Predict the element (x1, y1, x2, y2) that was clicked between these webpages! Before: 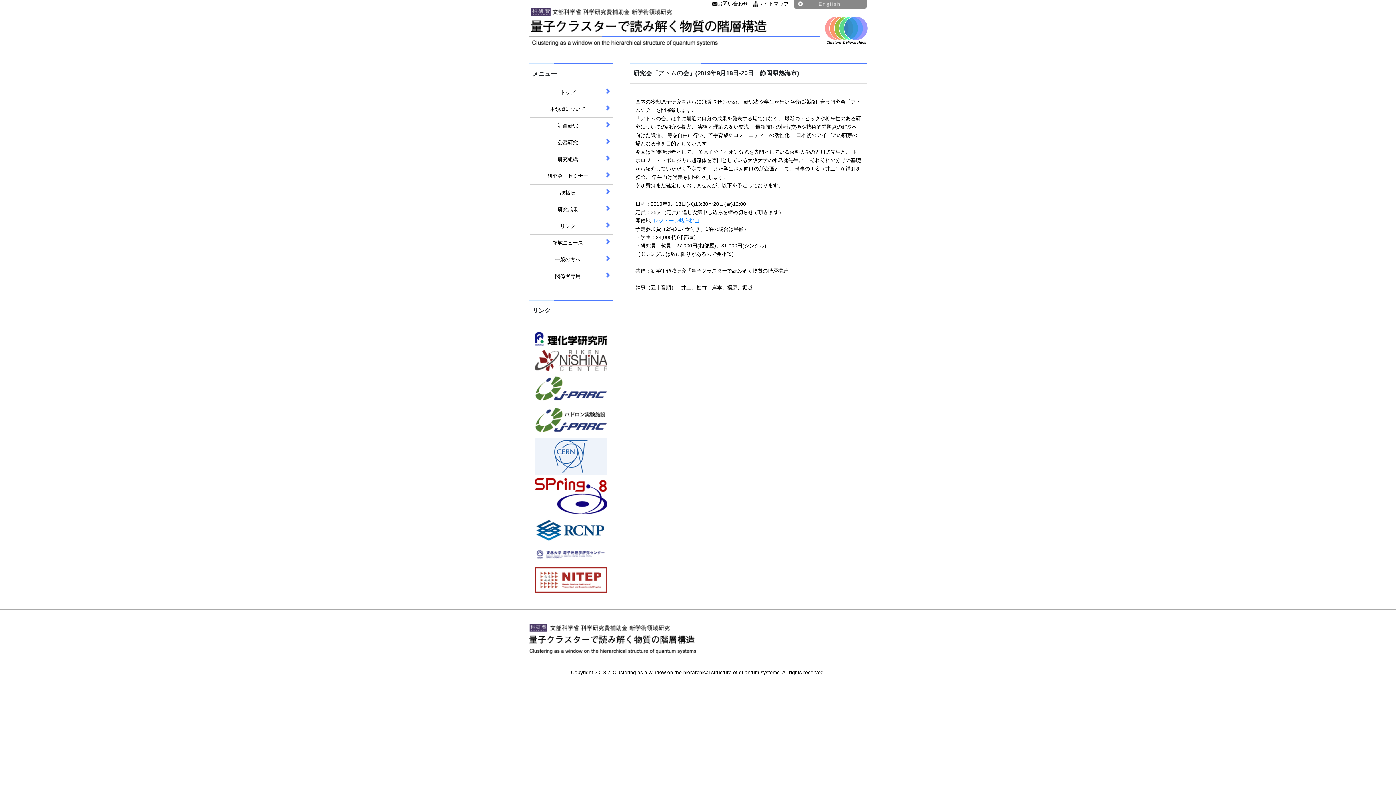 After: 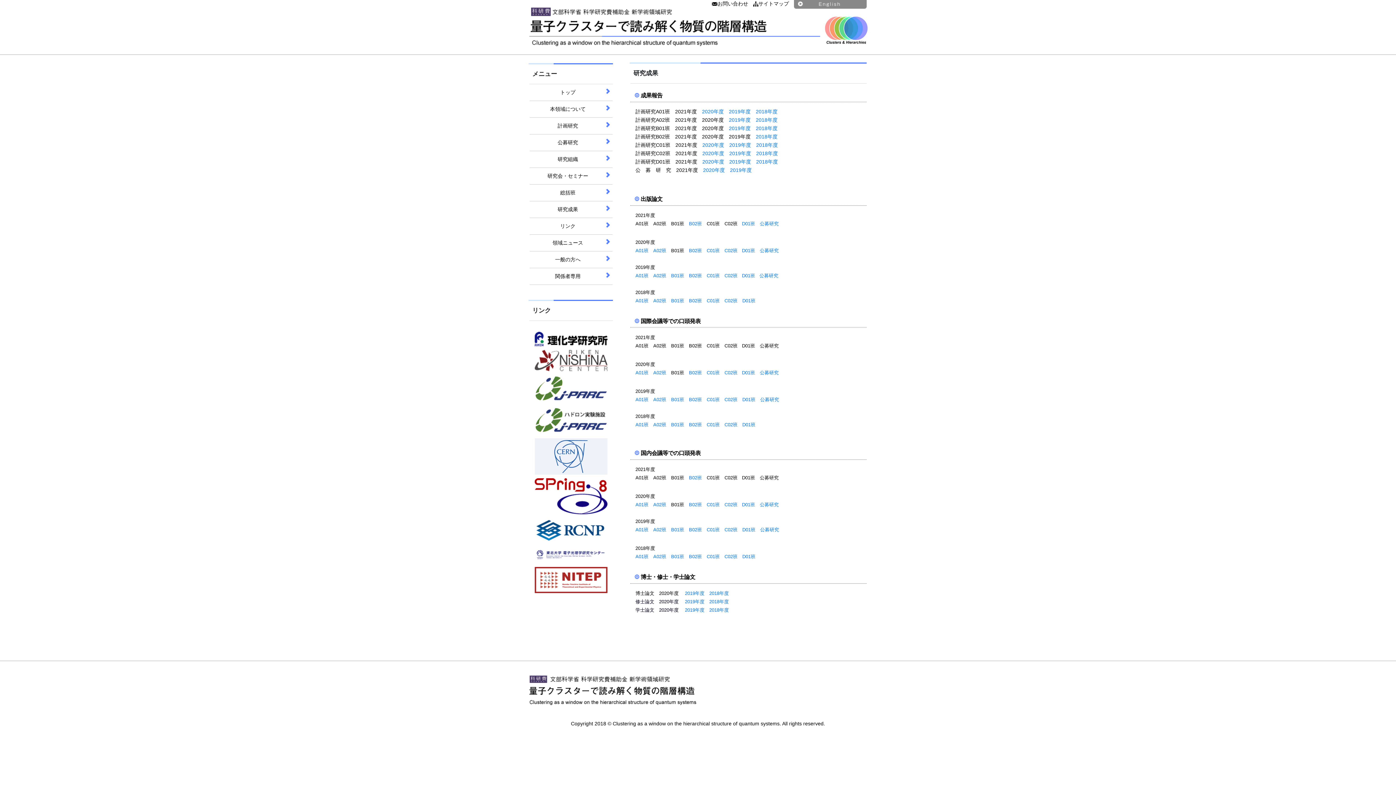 Action: label: 研究成果 bbox: (529, 201, 612, 217)